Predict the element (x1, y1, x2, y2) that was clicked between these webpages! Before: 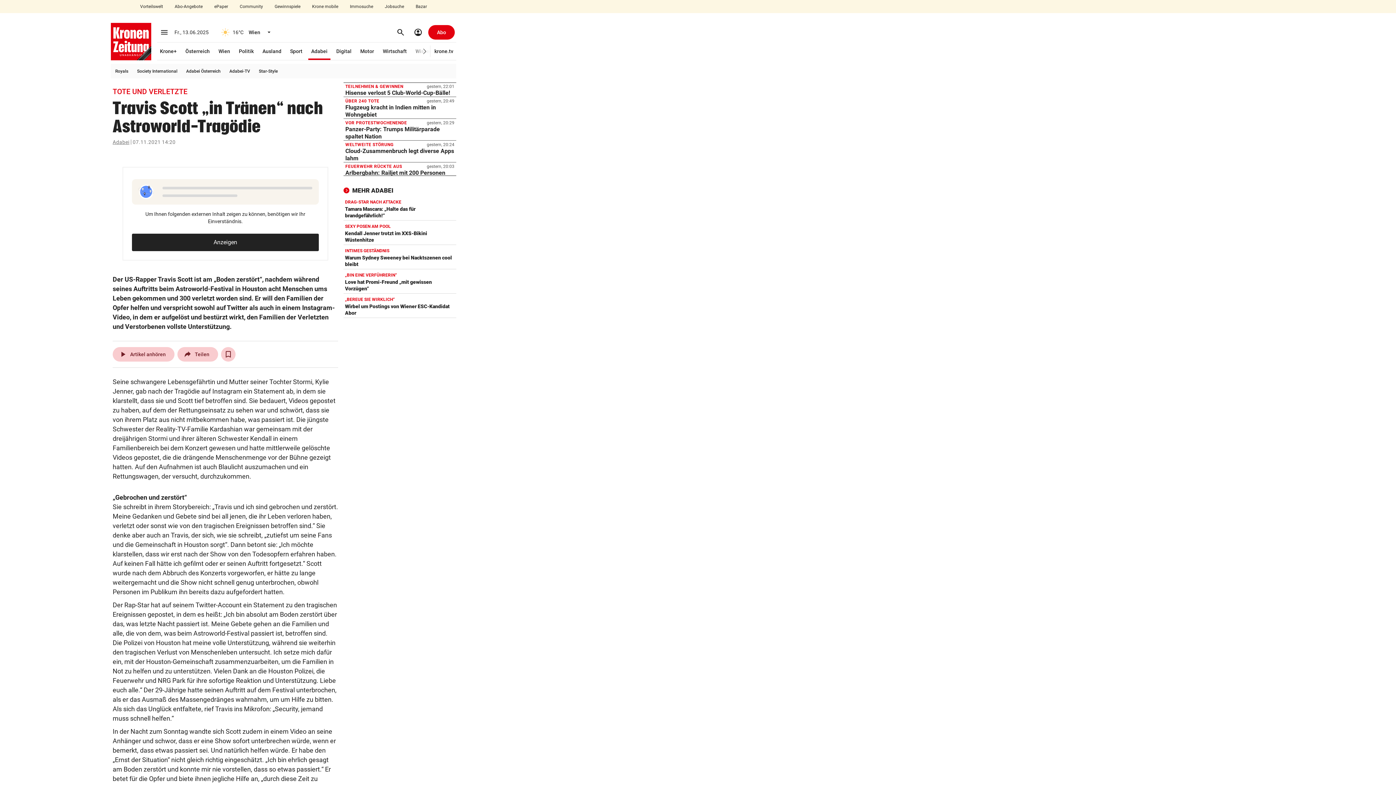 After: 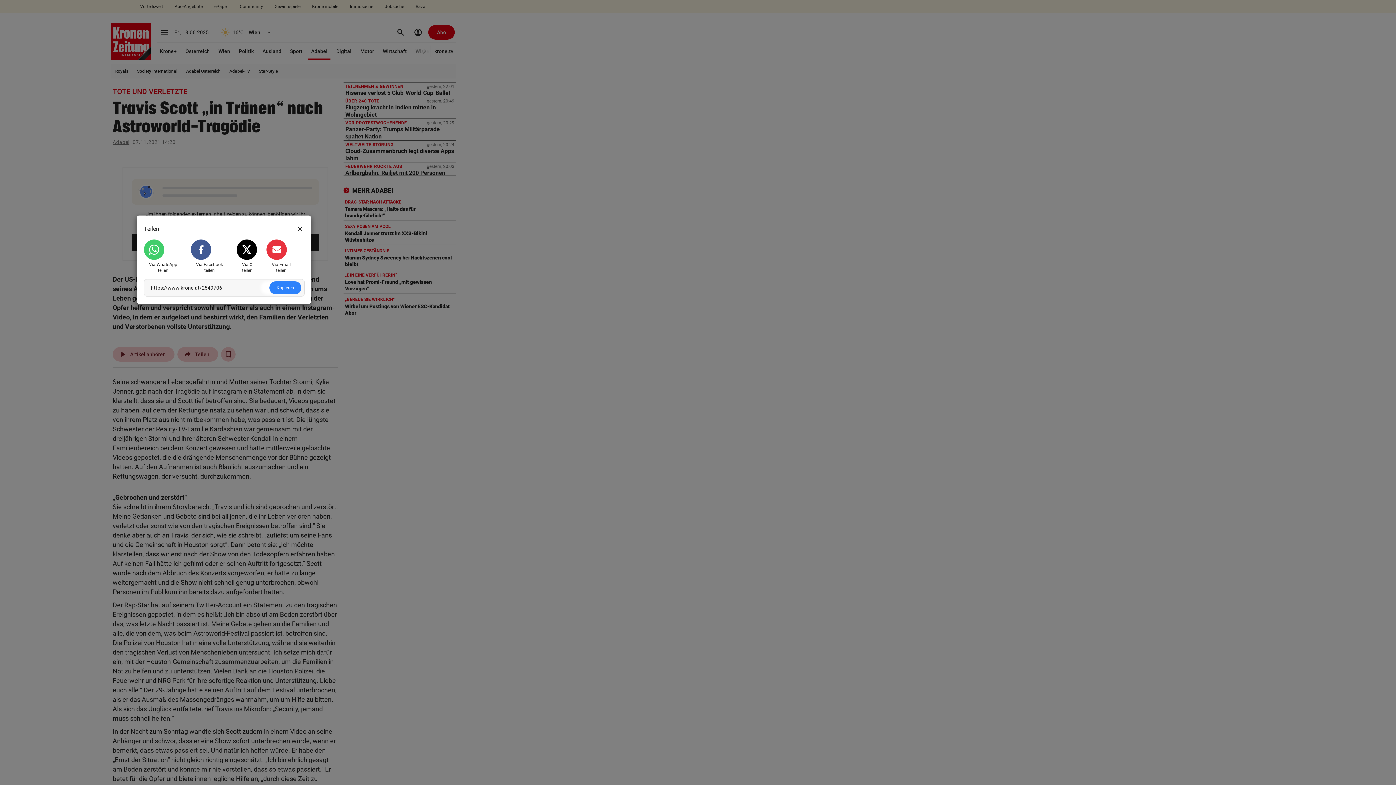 Action: label: Teilen bbox: (177, 347, 218, 361)